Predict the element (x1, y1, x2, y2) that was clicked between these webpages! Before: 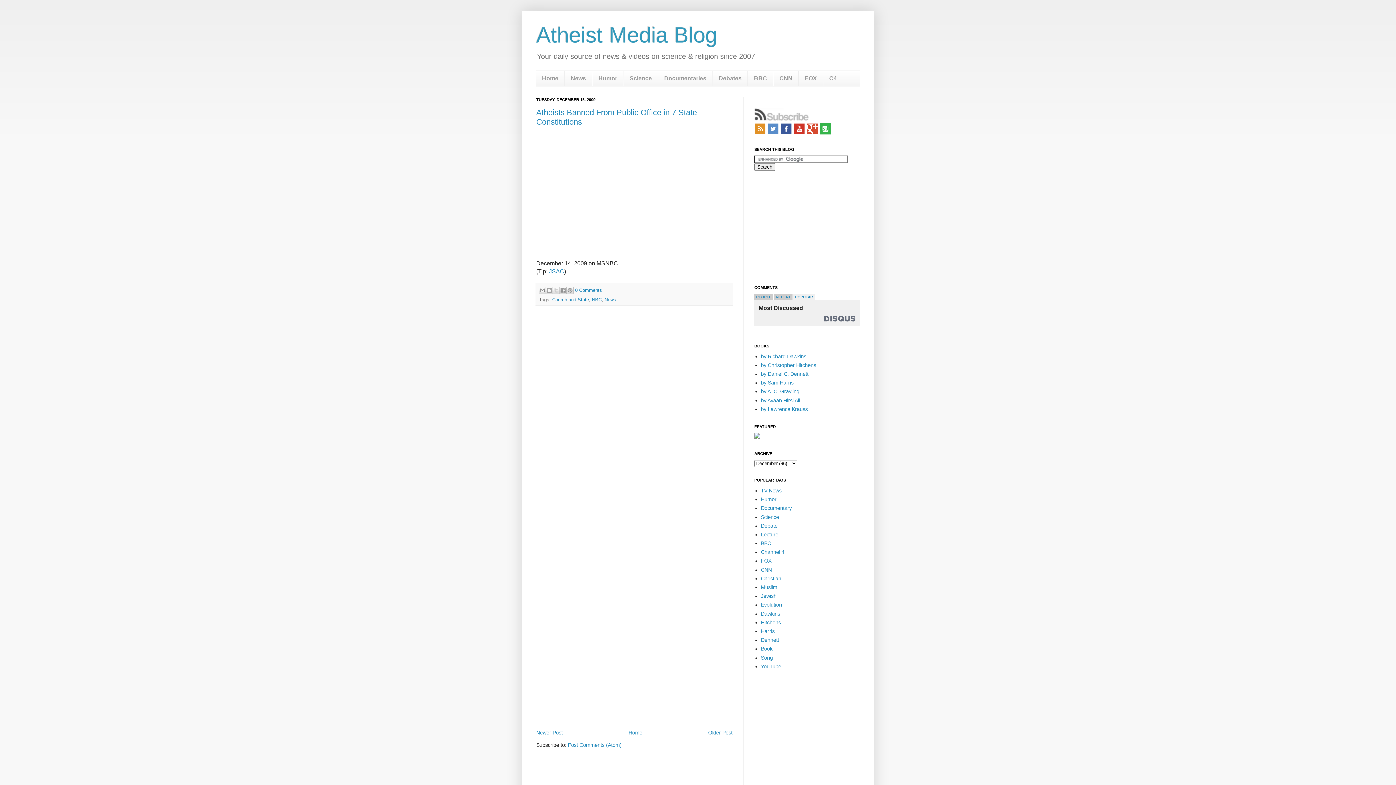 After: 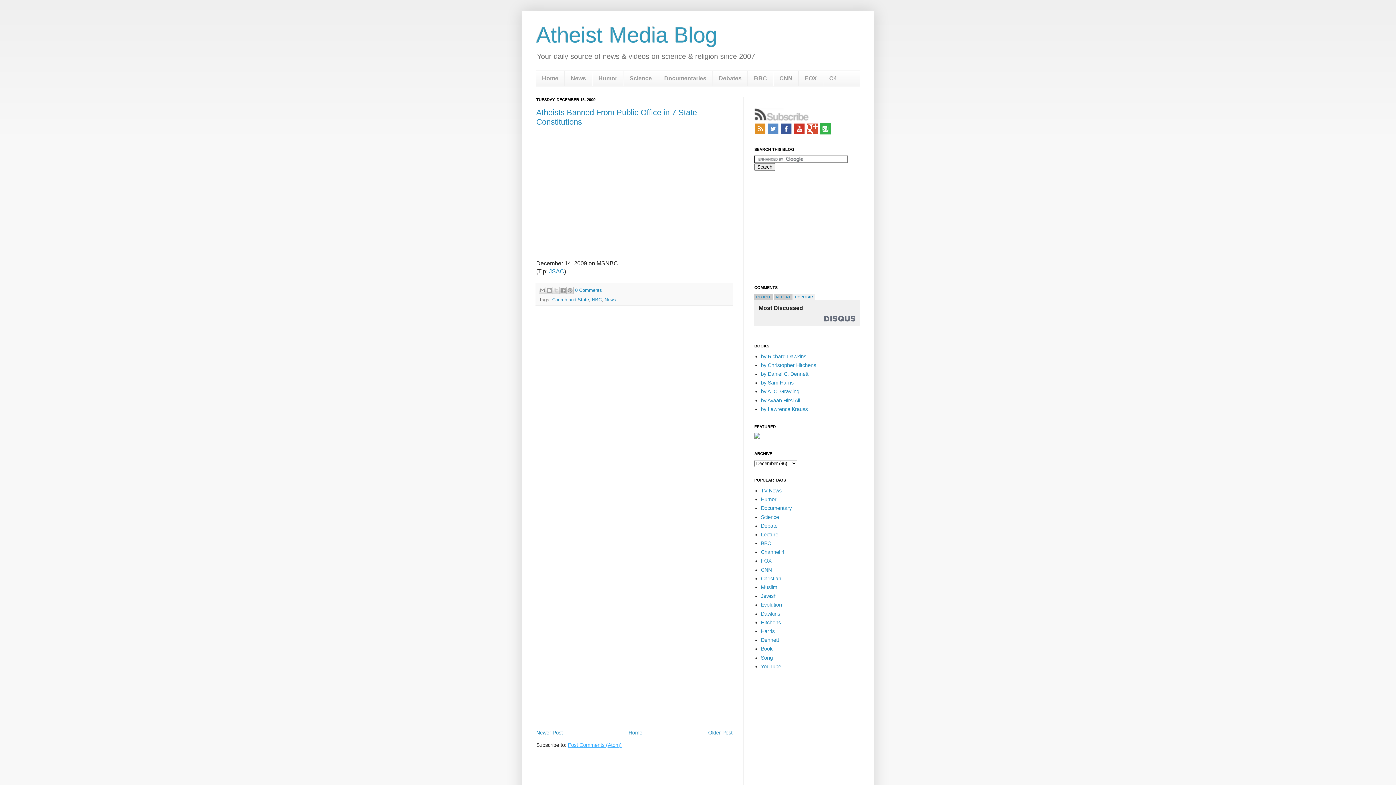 Action: bbox: (568, 742, 621, 748) label: Post Comments (Atom)